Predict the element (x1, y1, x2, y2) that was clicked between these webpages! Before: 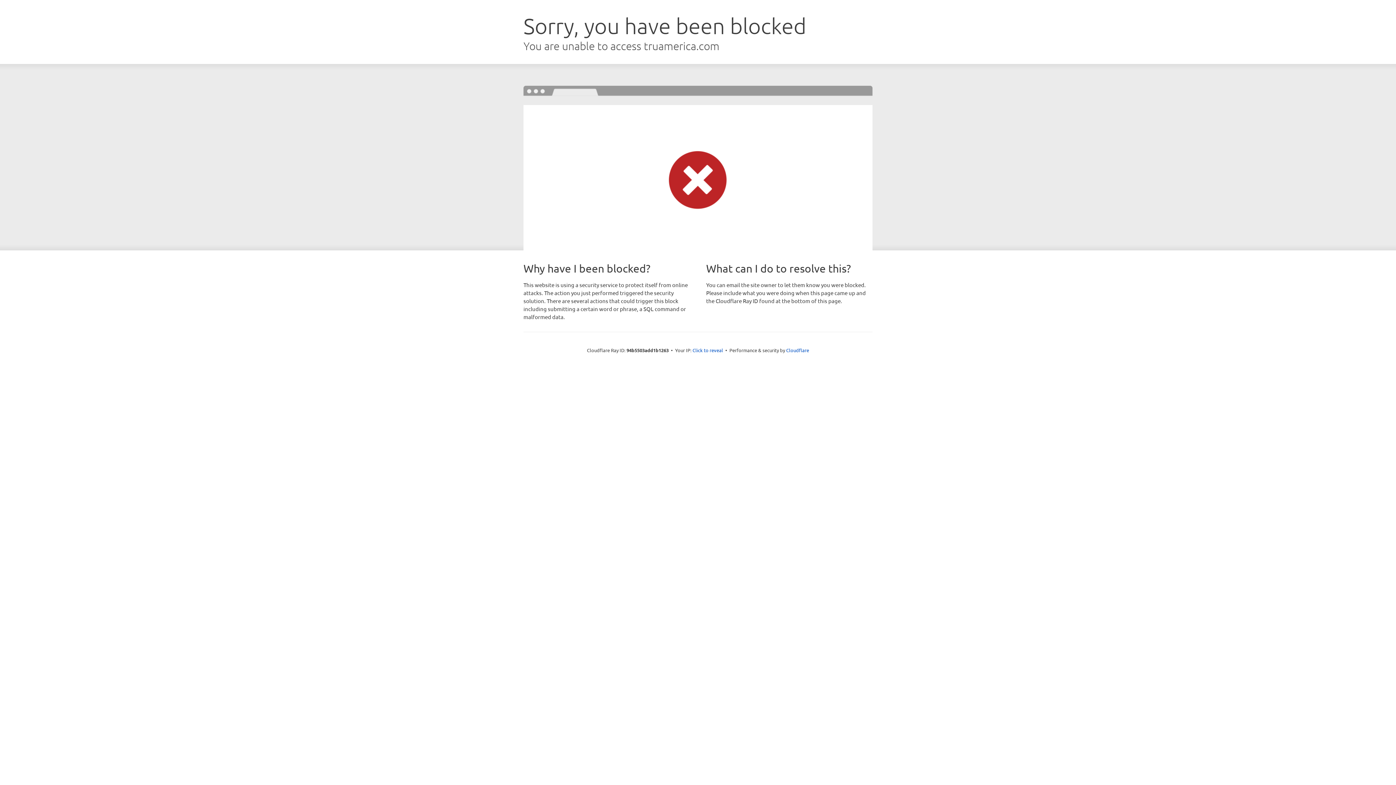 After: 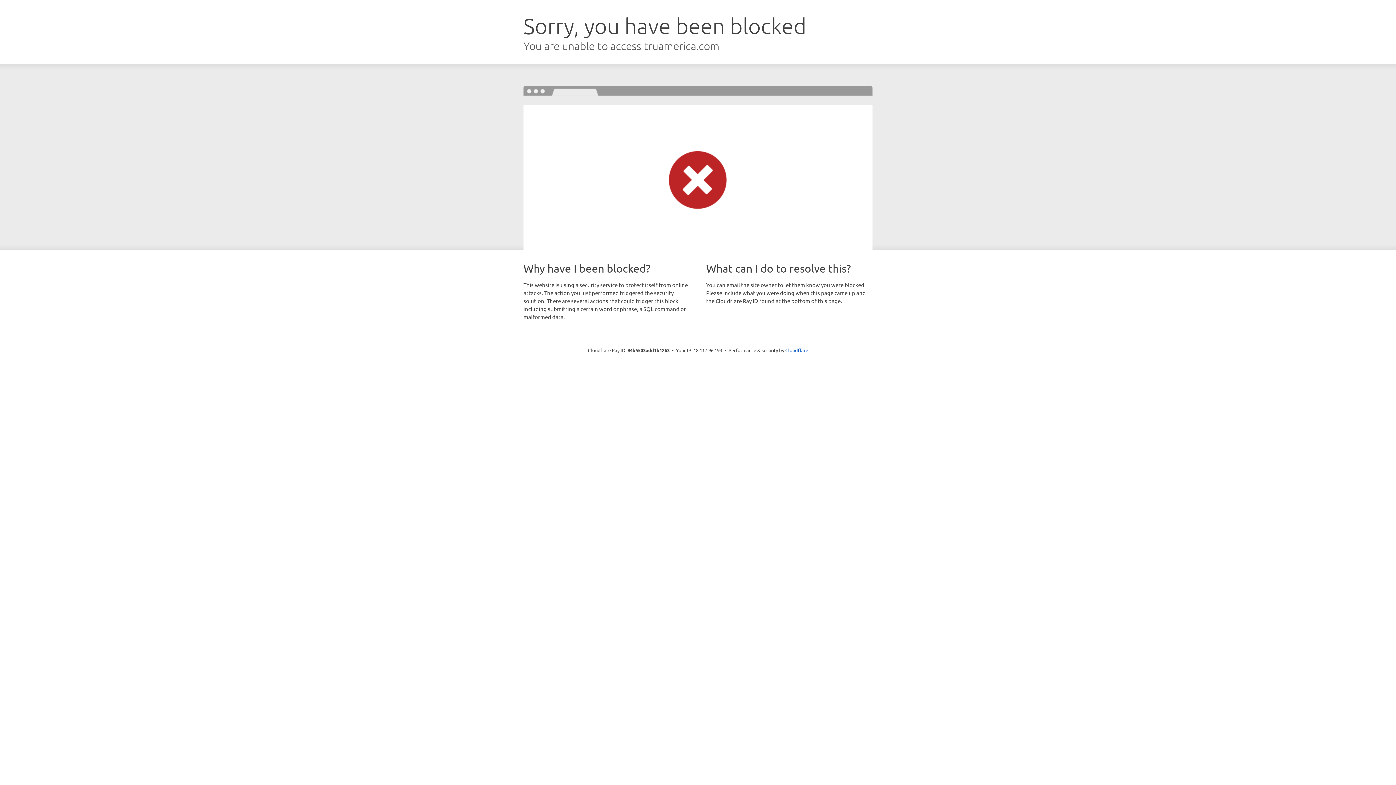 Action: label: Click to reveal bbox: (692, 346, 723, 353)